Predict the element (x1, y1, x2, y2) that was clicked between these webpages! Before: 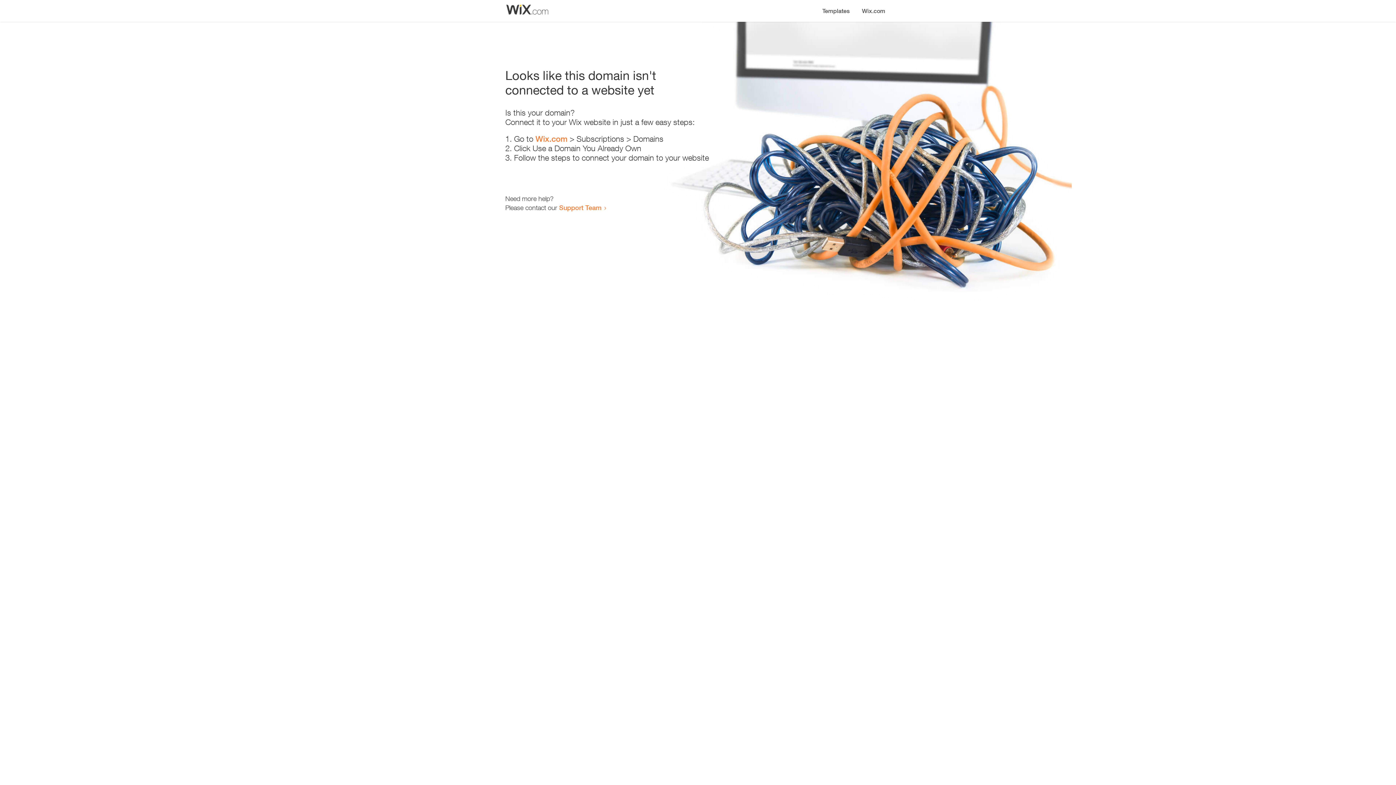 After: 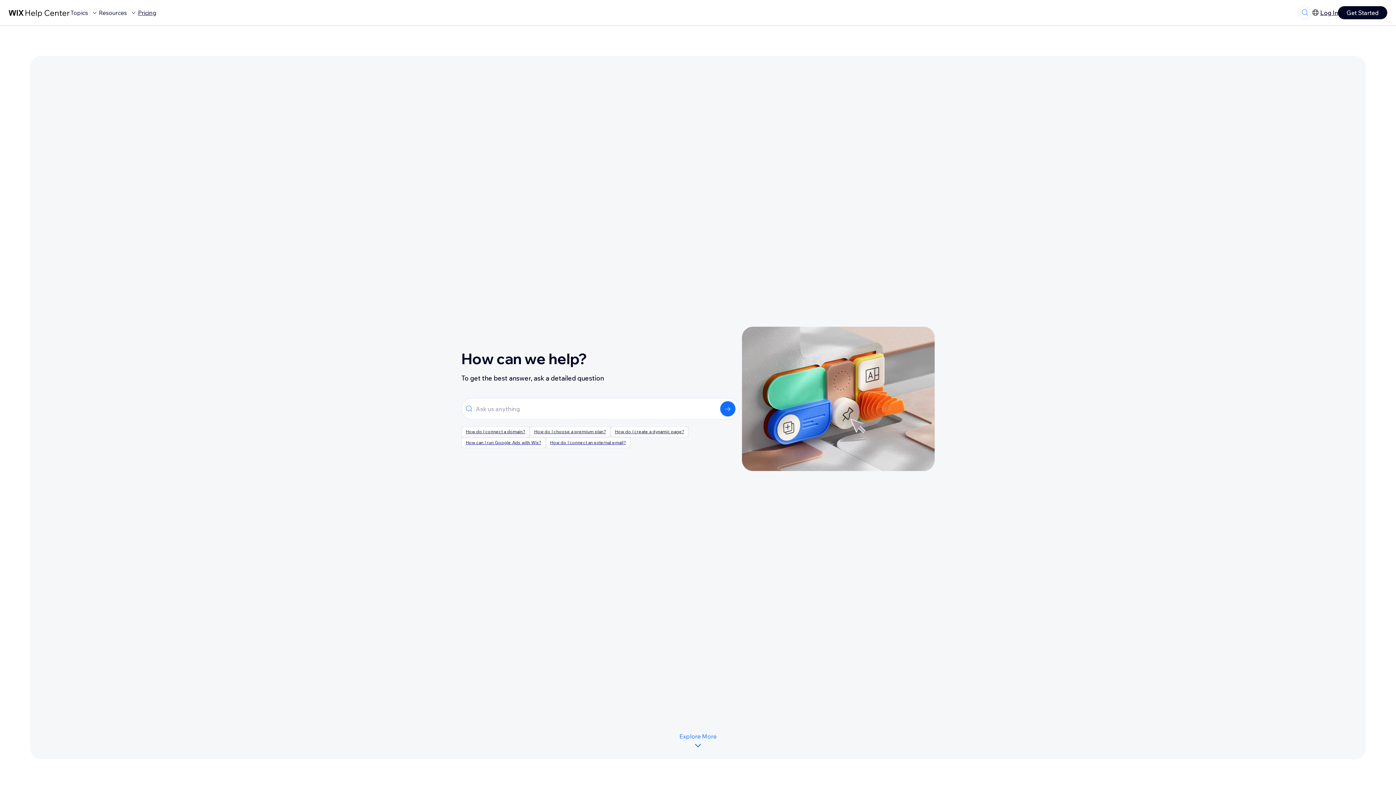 Action: bbox: (559, 203, 601, 211) label: Support Team